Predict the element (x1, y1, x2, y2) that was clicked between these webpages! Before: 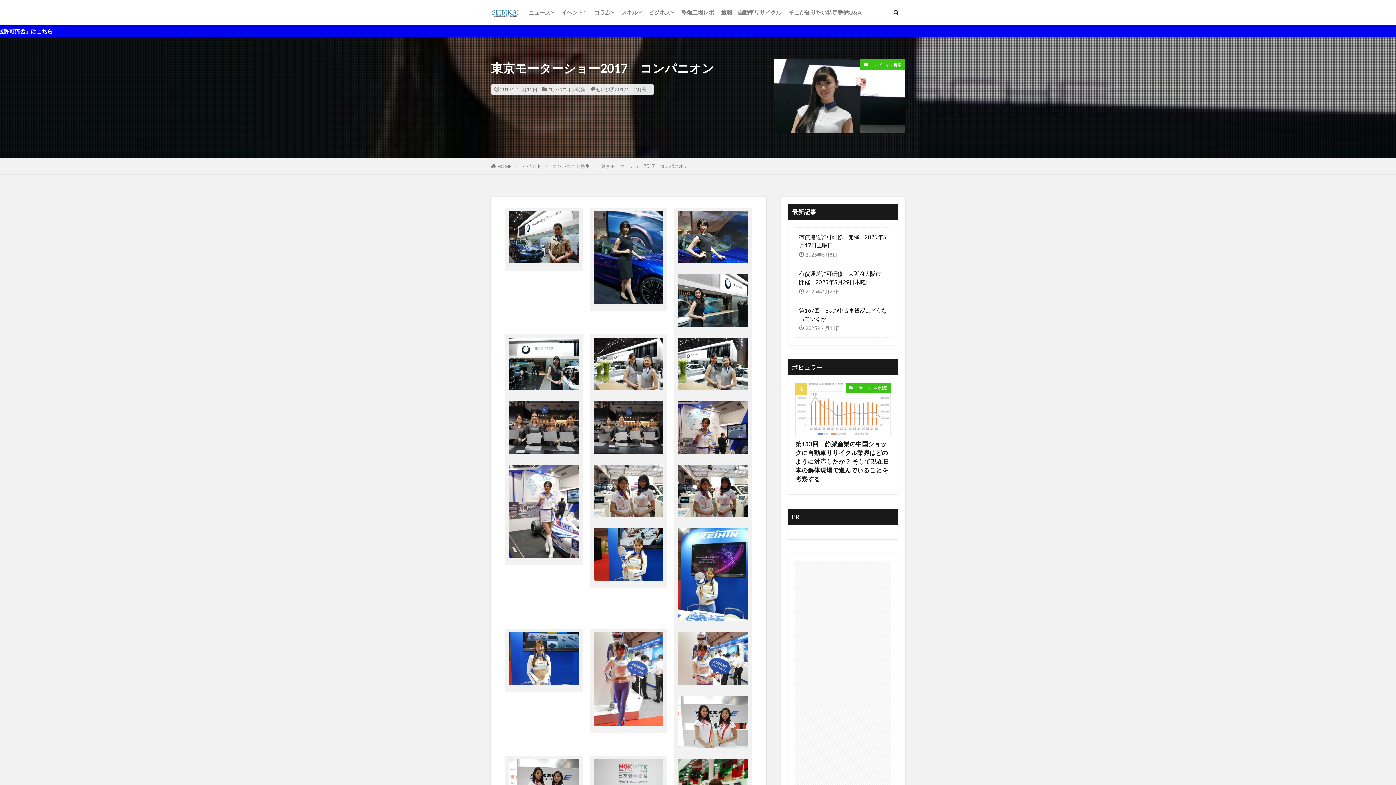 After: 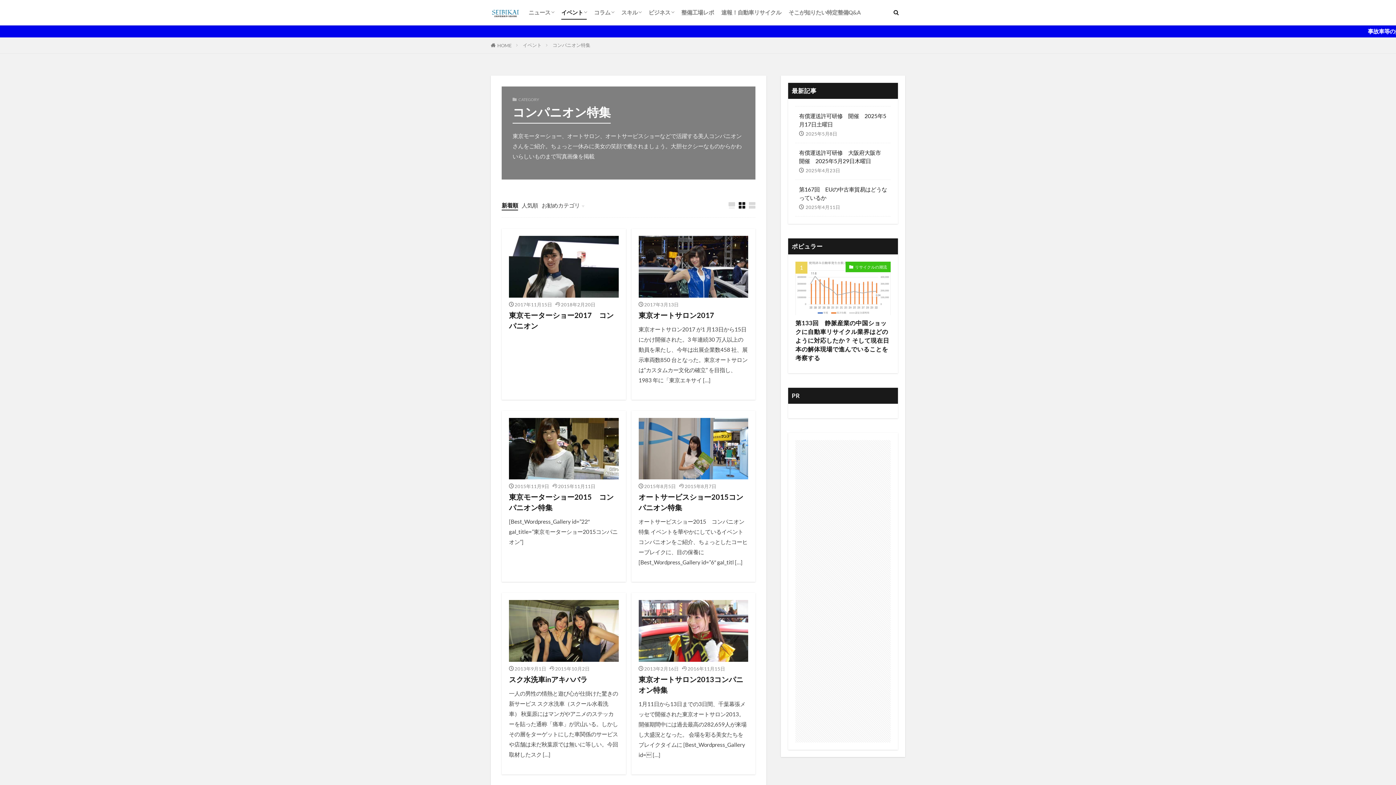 Action: bbox: (552, 163, 590, 168) label: コンパニオン特集